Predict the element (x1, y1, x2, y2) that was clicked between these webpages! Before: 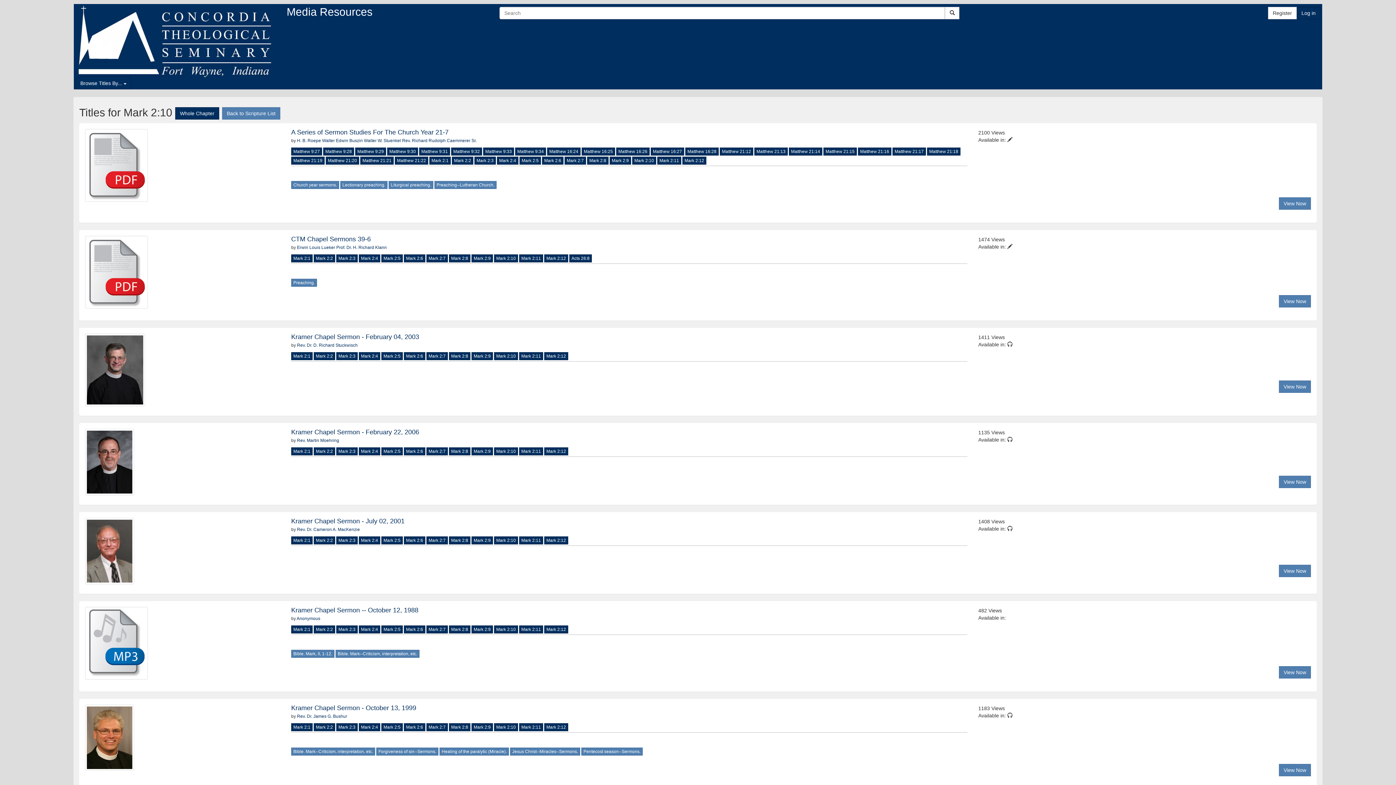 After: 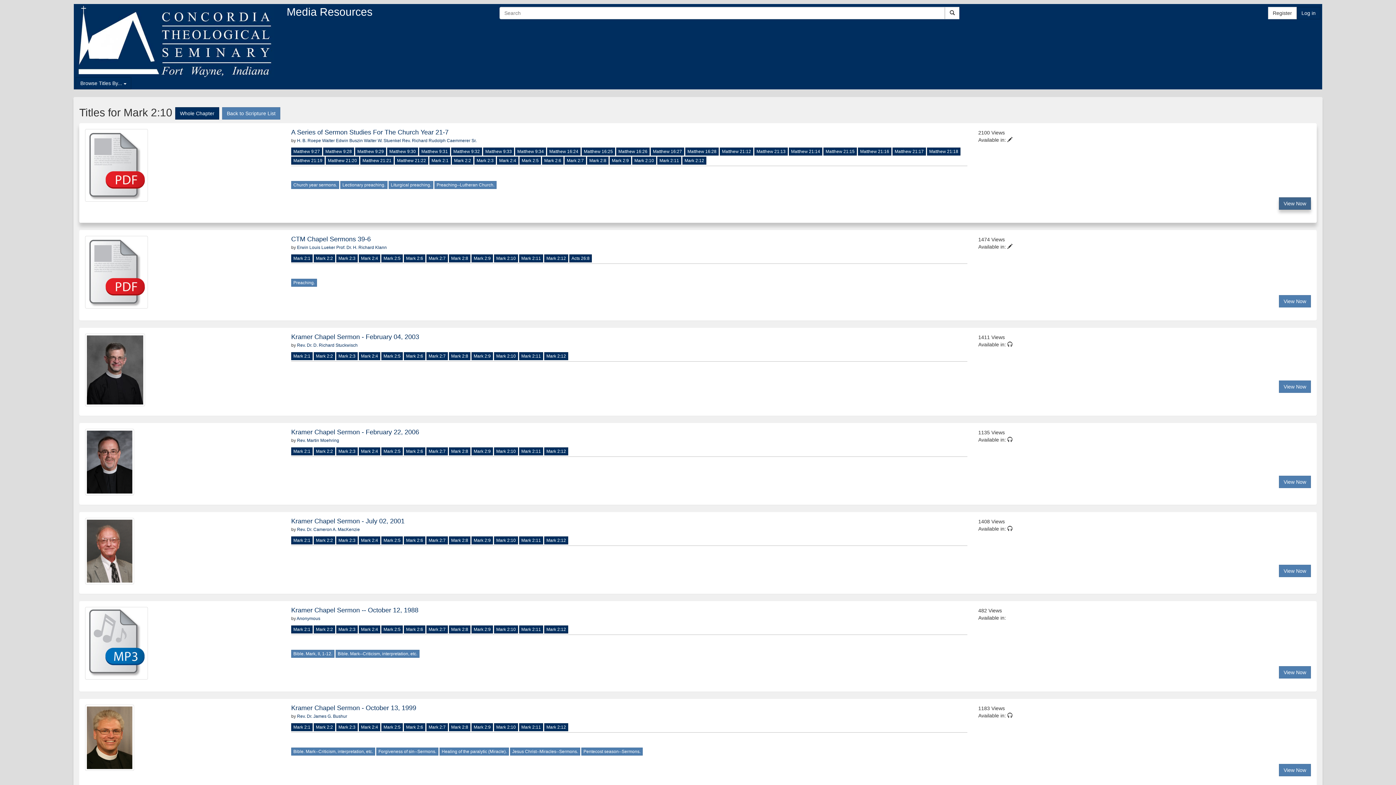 Action: label: View Now bbox: (1279, 197, 1311, 209)